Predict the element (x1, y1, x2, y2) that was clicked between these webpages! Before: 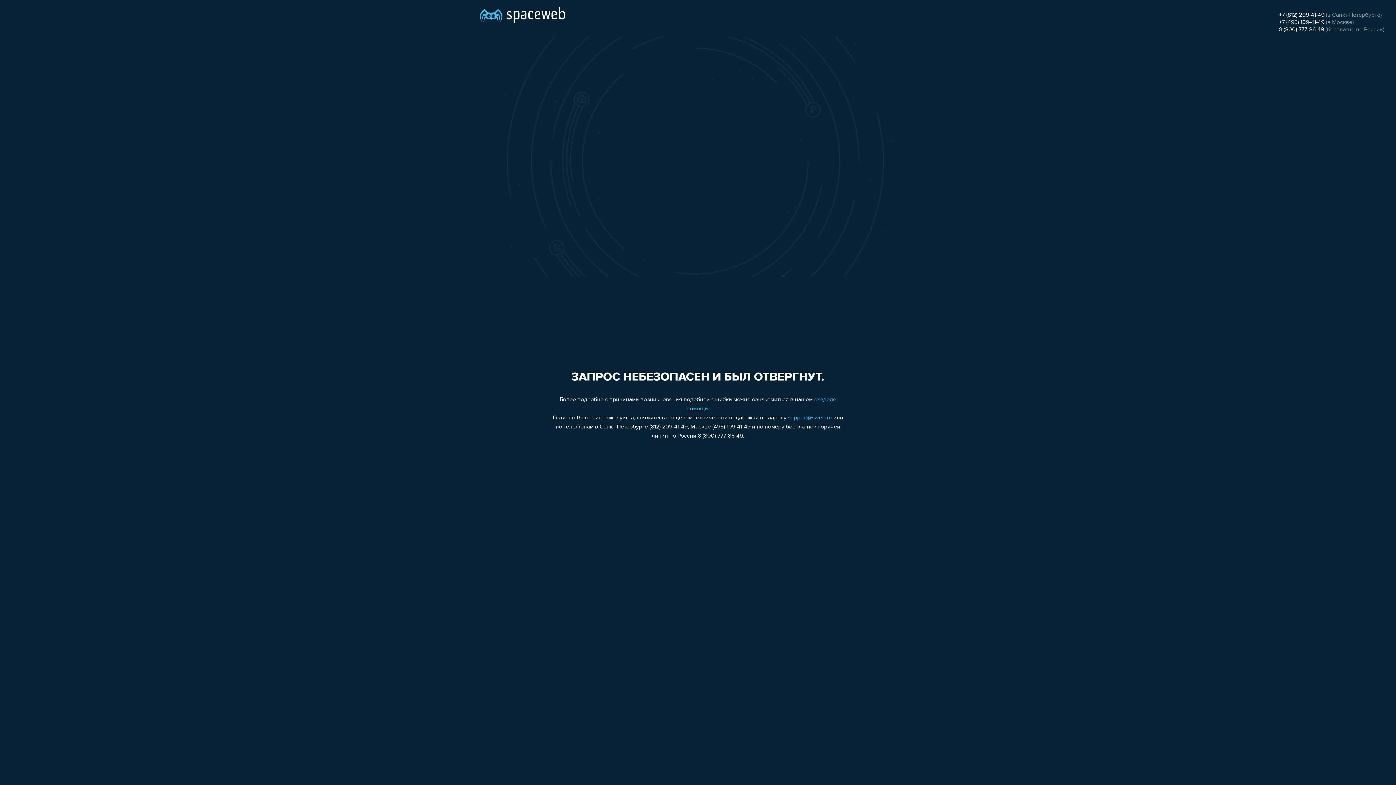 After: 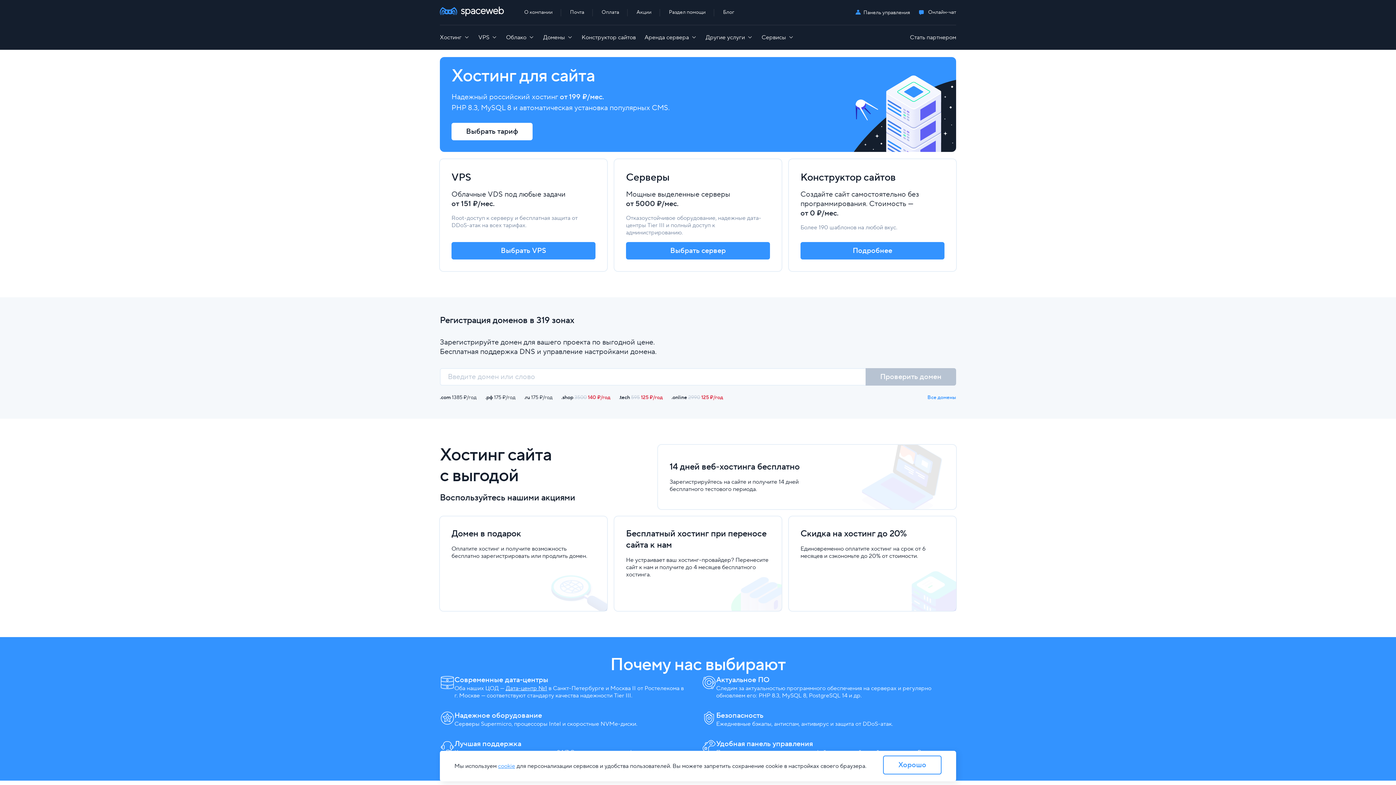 Action: bbox: (480, 0, 565, 25)